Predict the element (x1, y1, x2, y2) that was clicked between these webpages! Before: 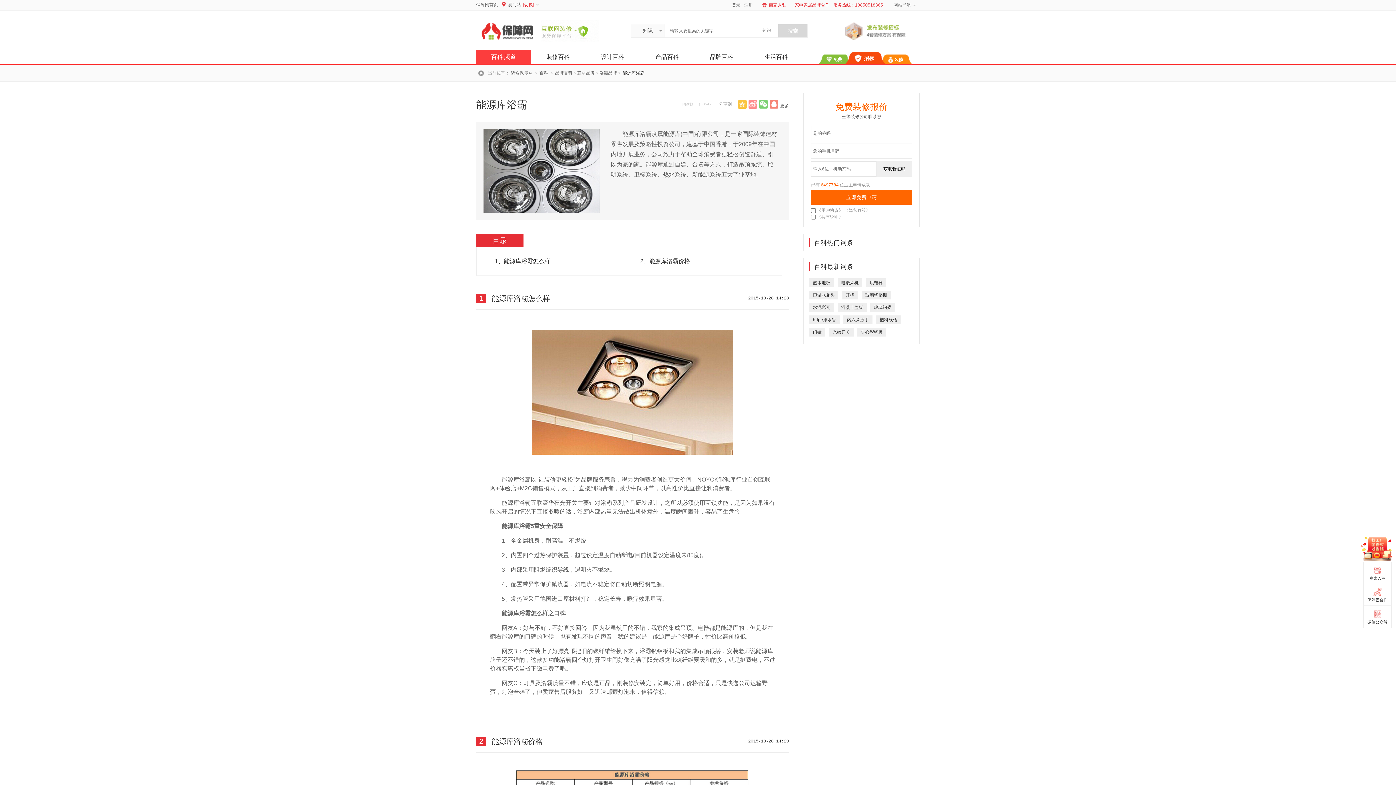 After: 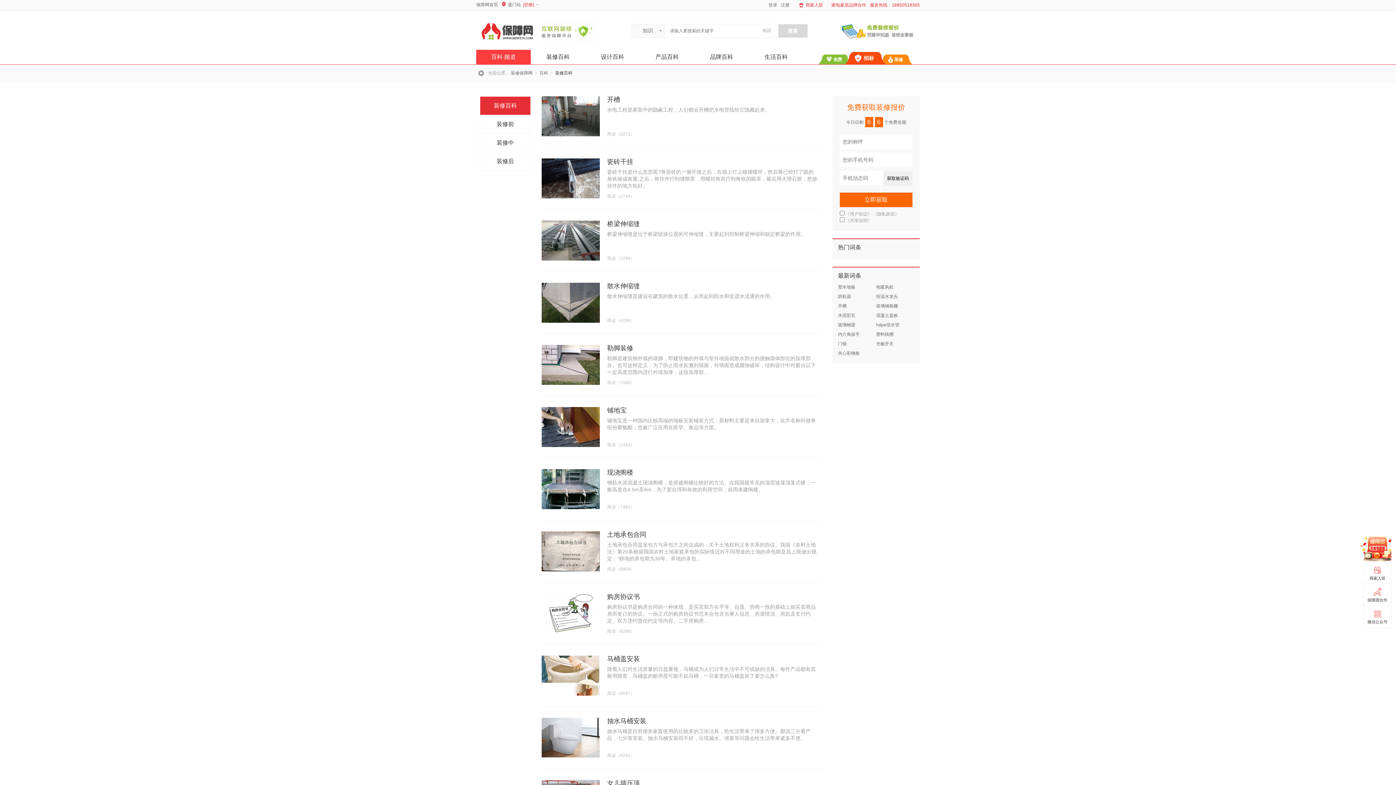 Action: label: 装修百科 bbox: (530, 49, 585, 64)